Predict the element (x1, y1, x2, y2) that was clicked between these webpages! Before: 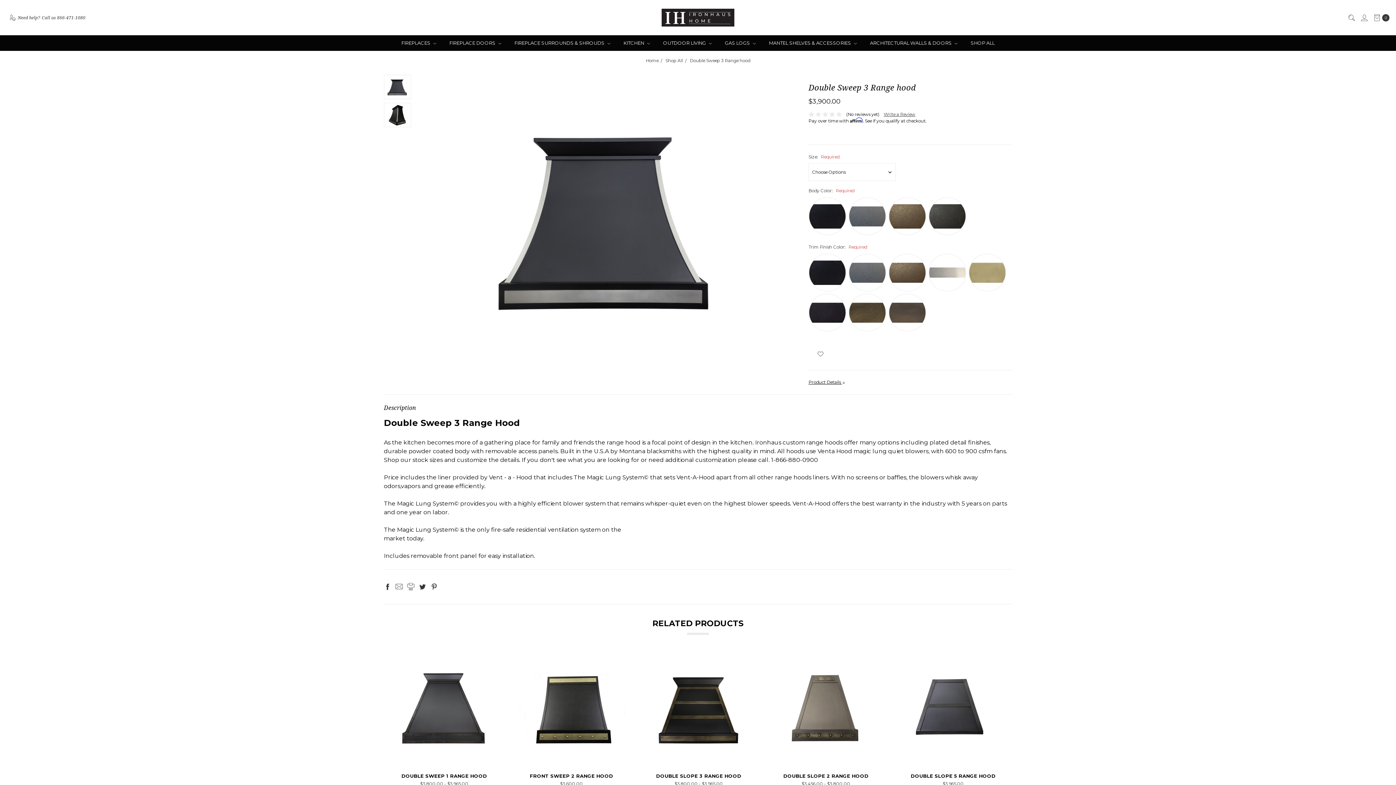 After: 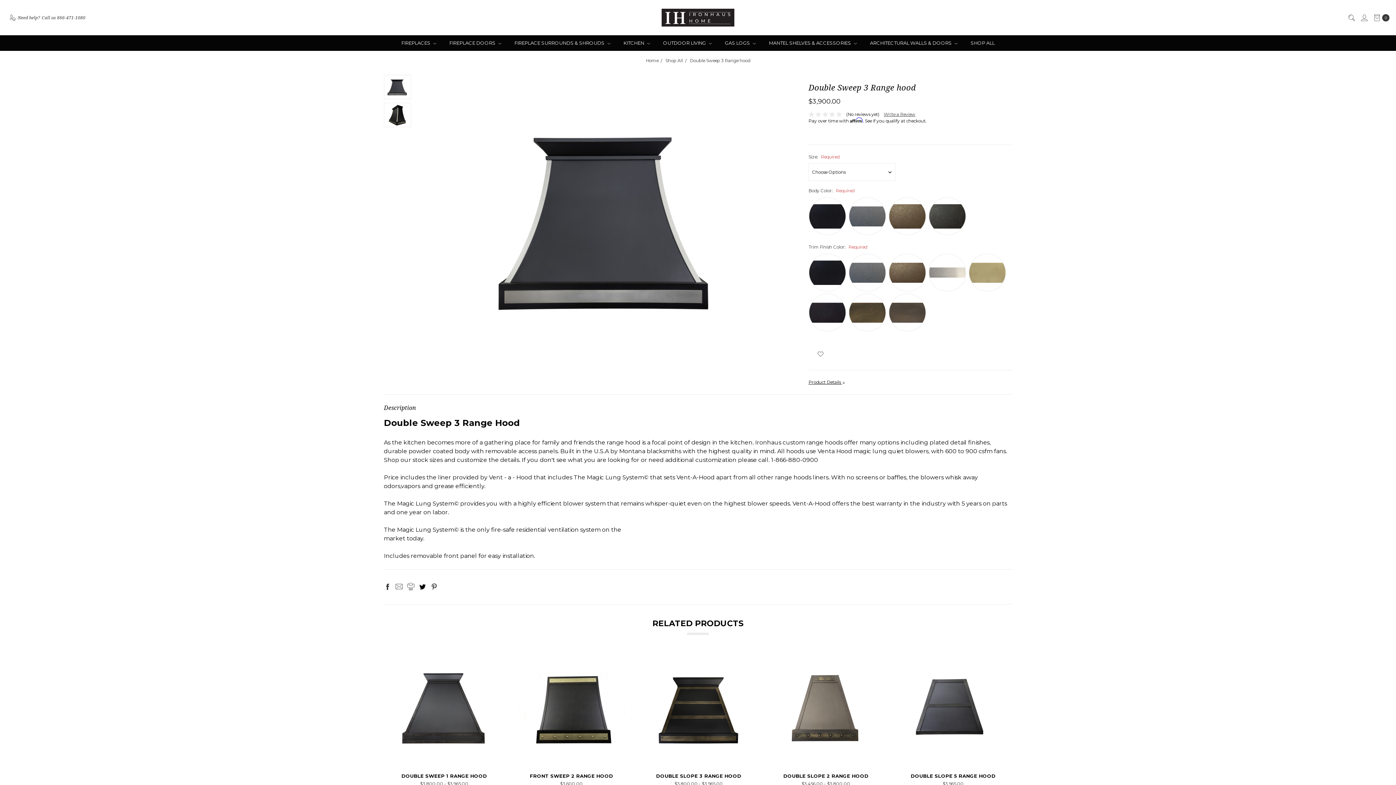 Action: bbox: (418, 583, 426, 590) label: Twitter 